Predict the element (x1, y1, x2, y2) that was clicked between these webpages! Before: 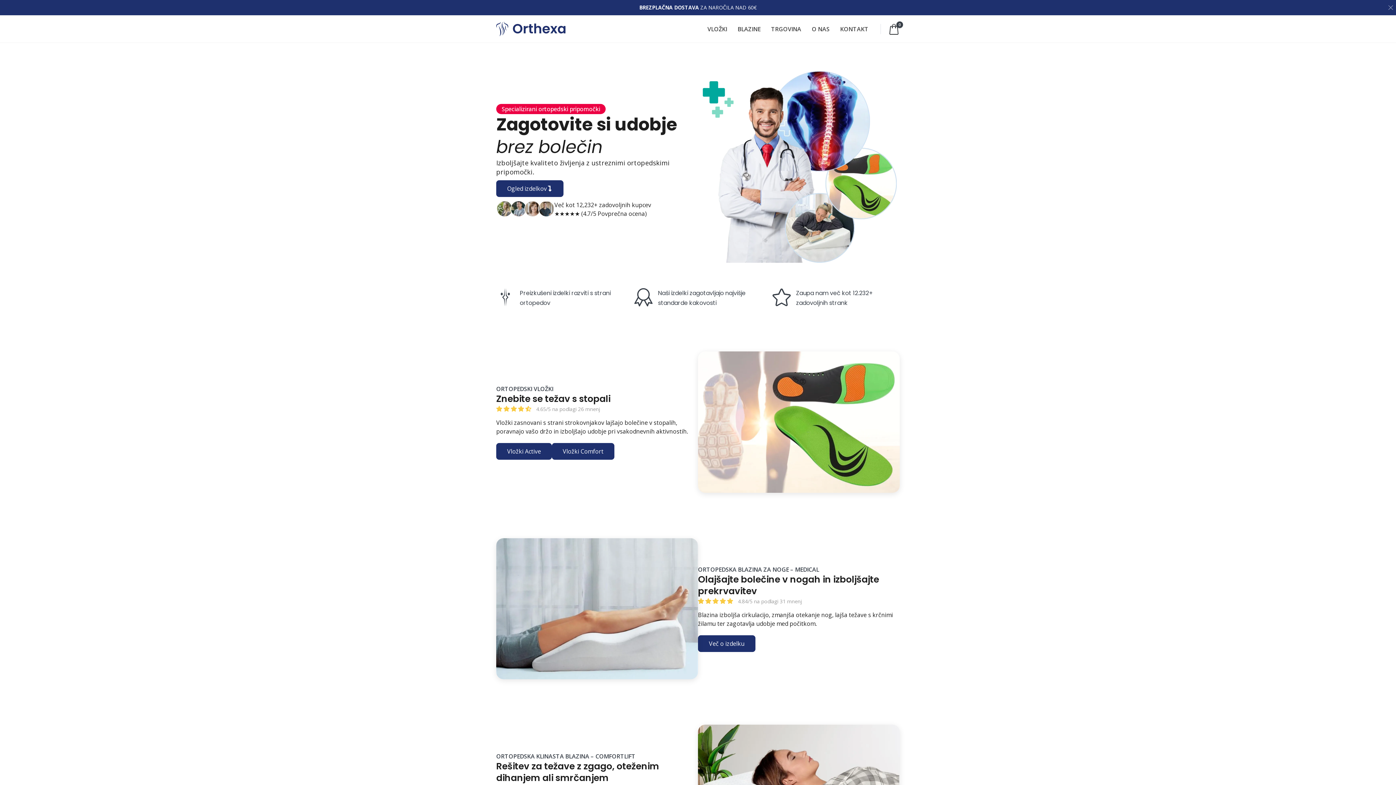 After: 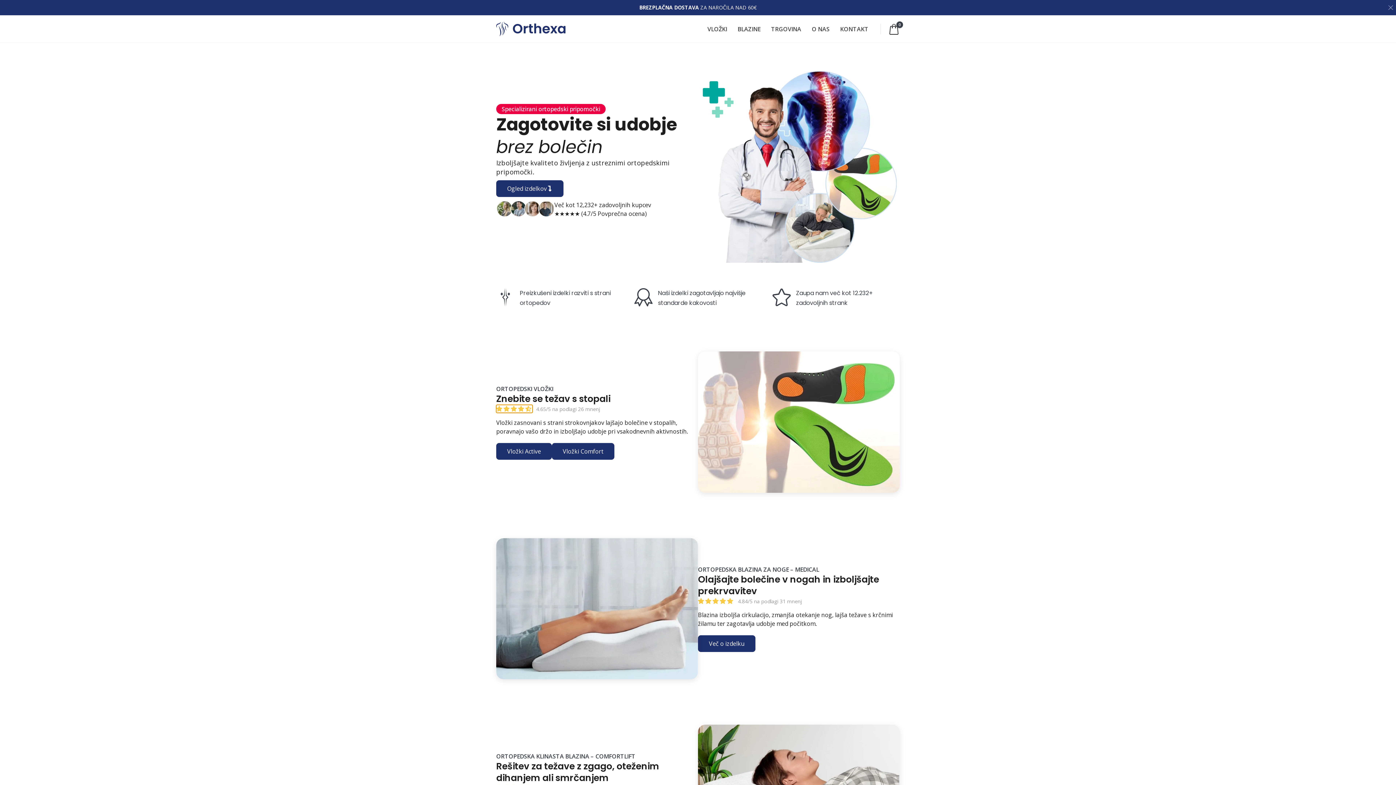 Action: bbox: (496, 405, 532, 413) label: 4.65 stars